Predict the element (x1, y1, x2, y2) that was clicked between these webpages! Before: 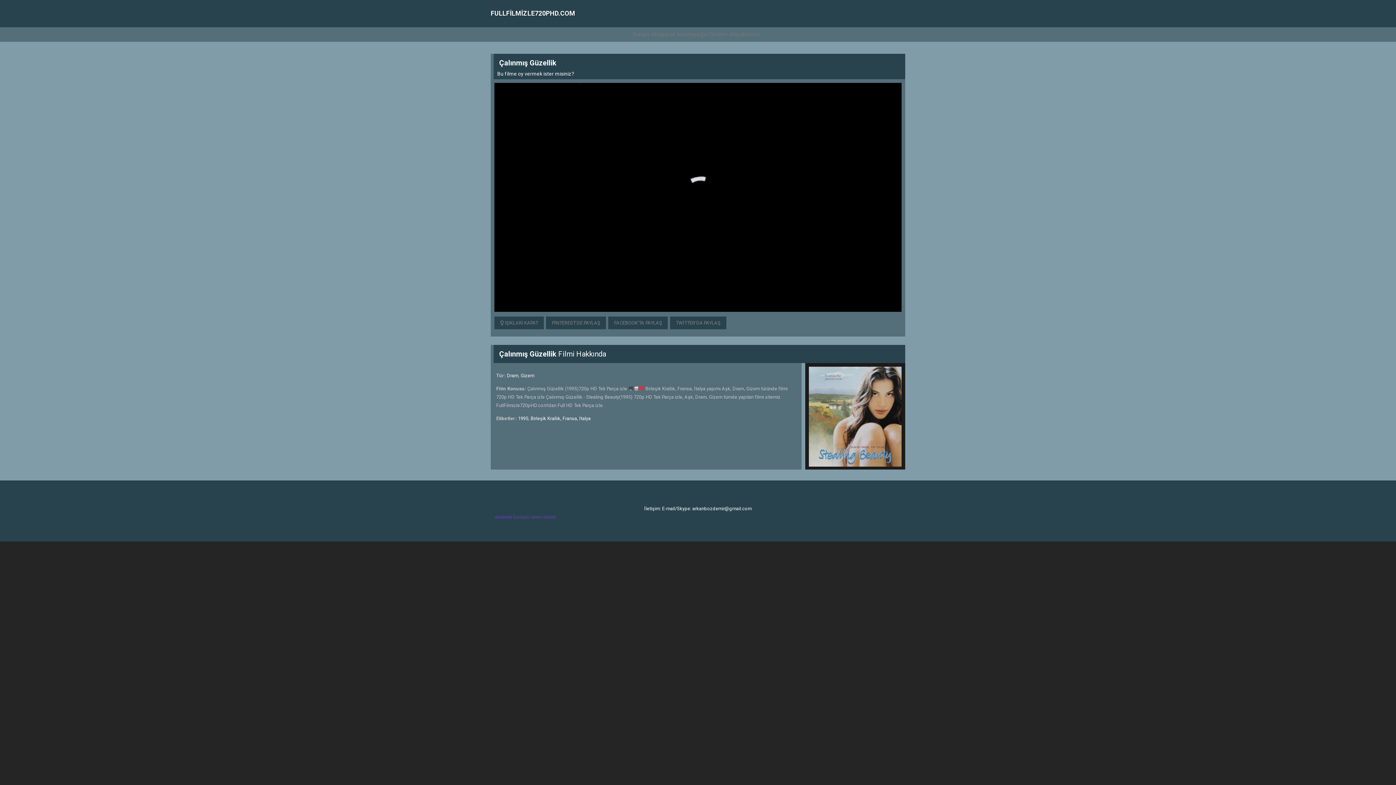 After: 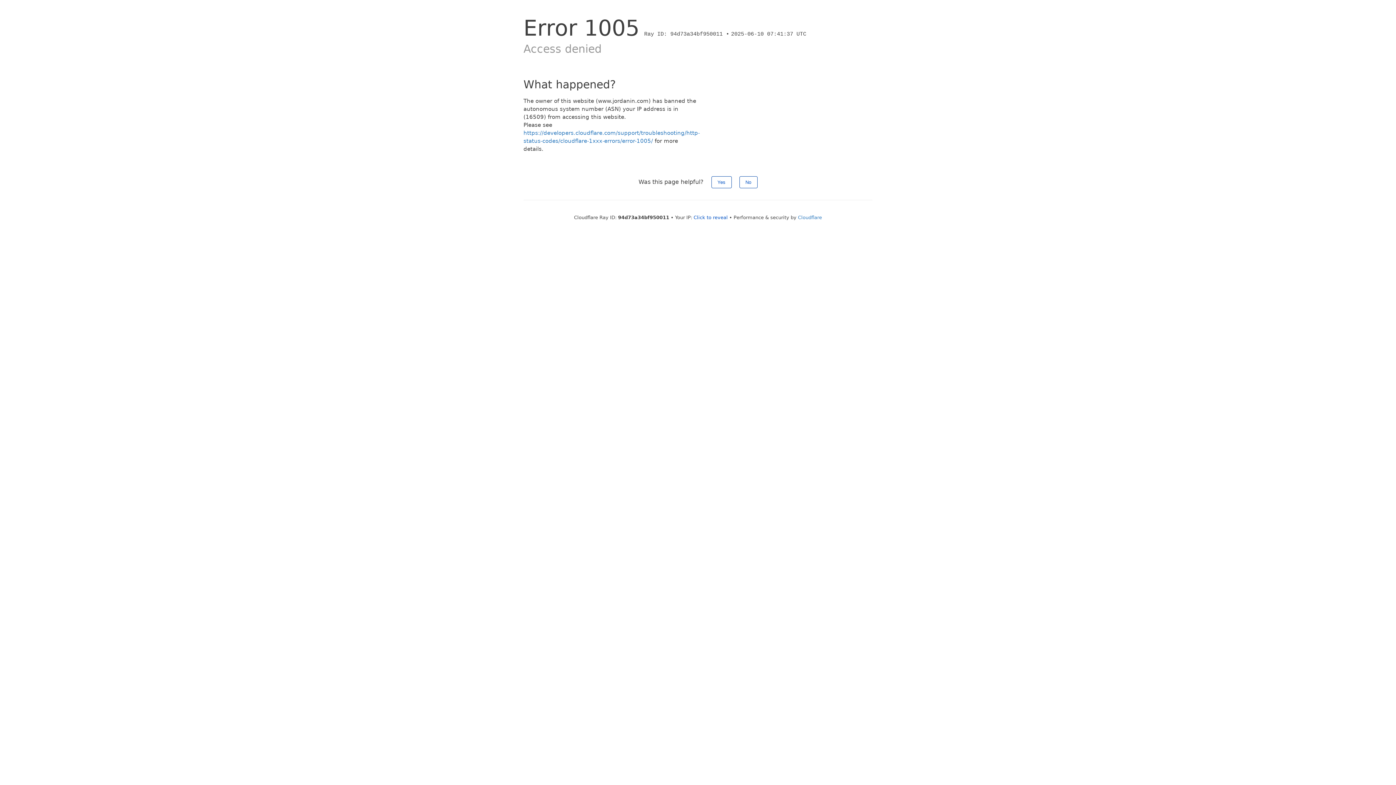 Action: bbox: (494, 514, 556, 520) label: deneme bonusu veren siteler